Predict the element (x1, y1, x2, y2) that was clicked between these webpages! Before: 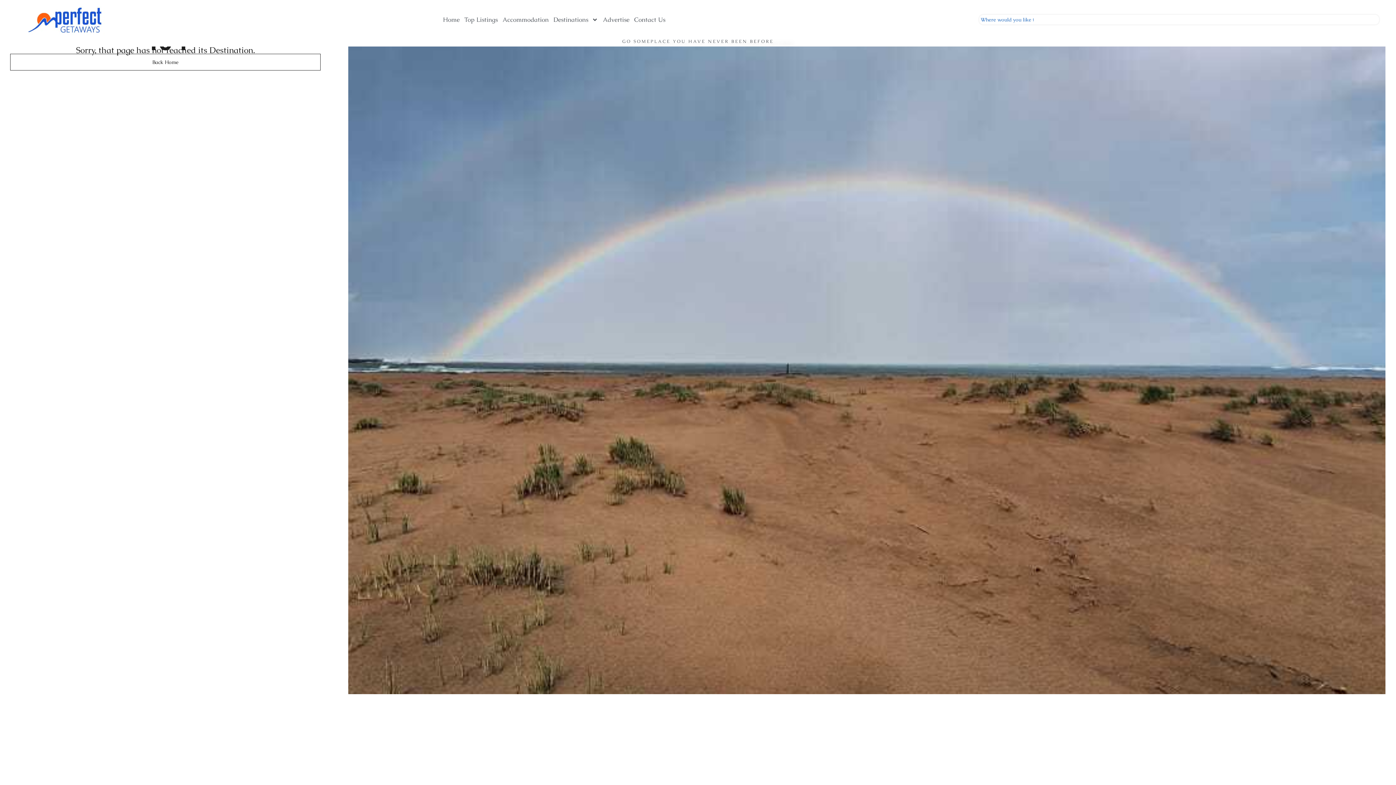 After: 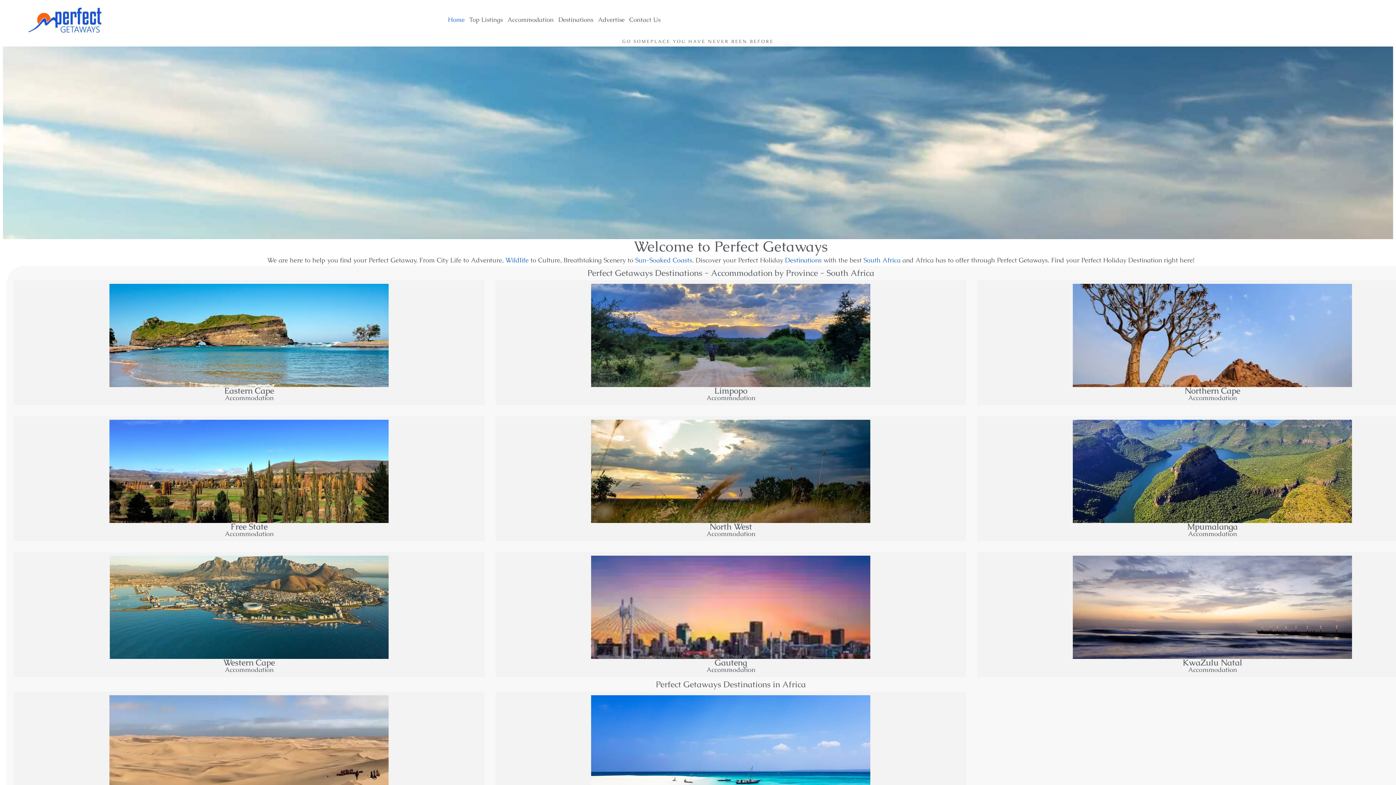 Action: label: Home bbox: (443, 16, 459, 23)